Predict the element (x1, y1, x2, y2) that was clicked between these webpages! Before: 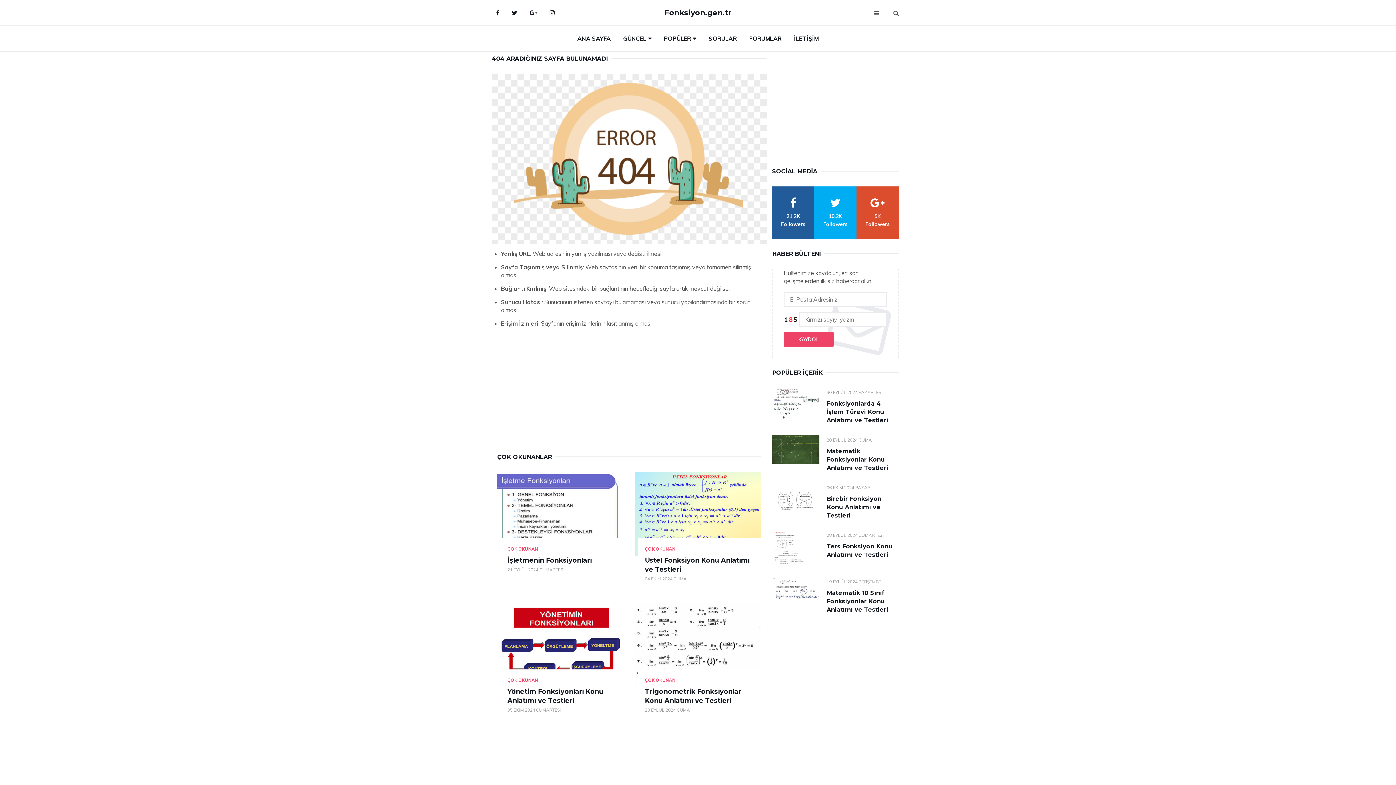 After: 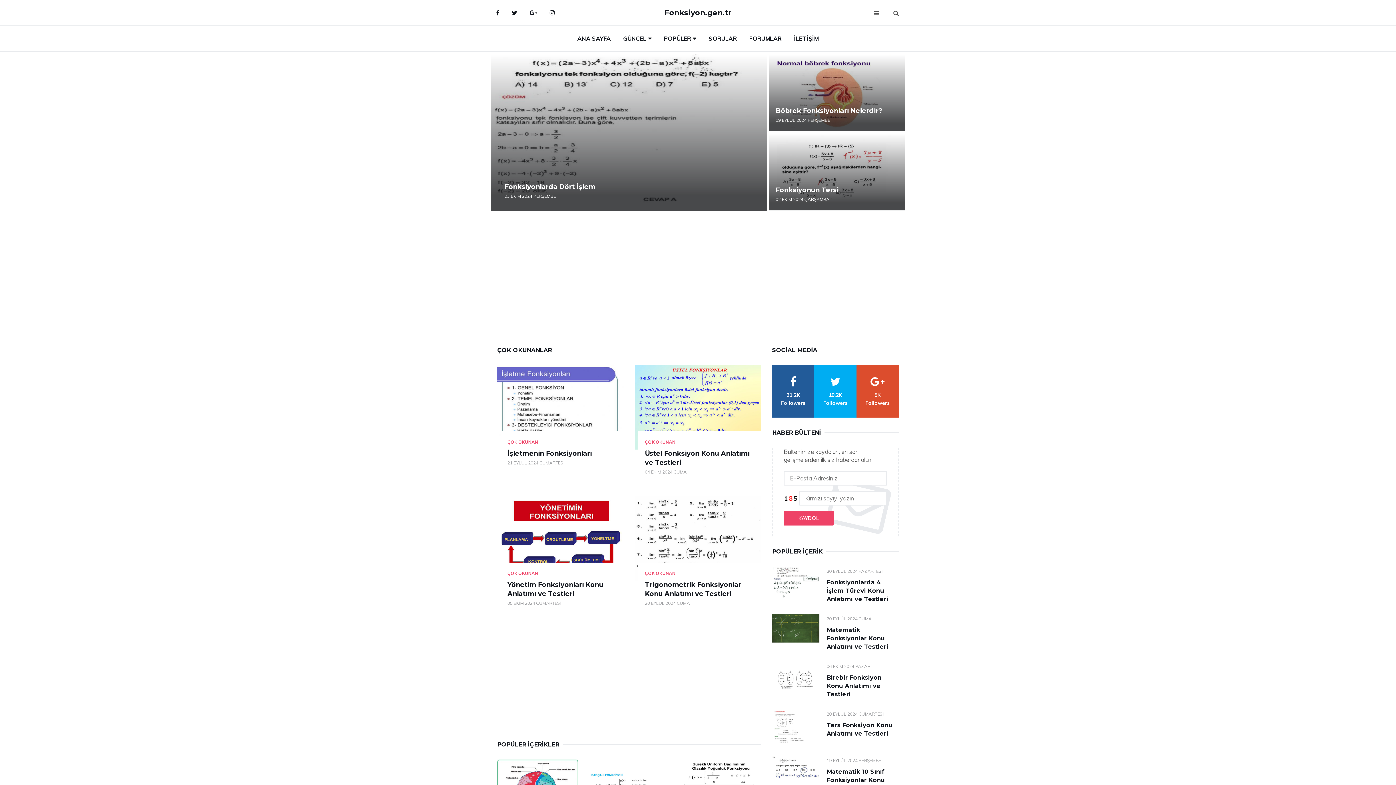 Action: bbox: (664, 0, 731, 25) label: Fonksiyon.gen.tr